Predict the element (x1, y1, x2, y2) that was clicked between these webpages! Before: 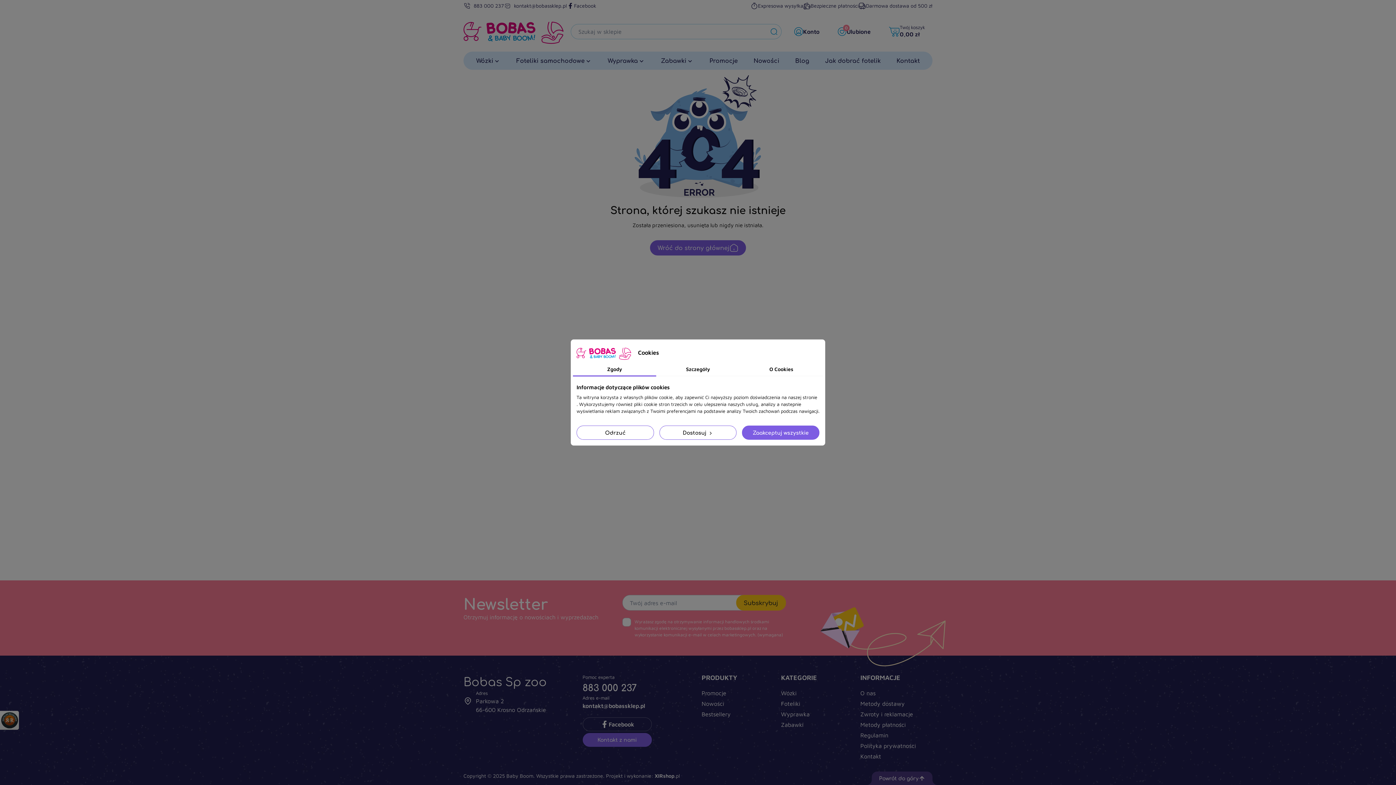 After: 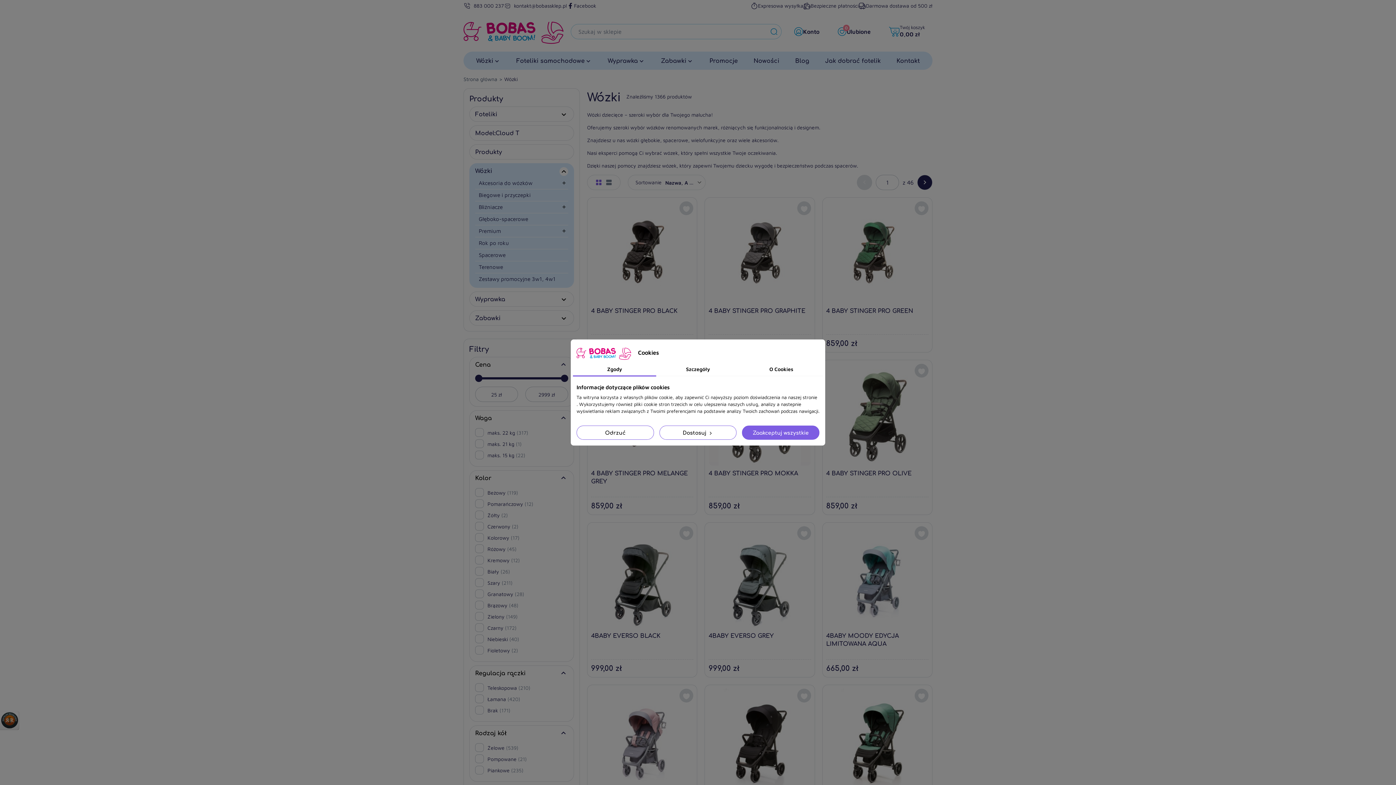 Action: bbox: (470, 51, 506, 69) label: Wózki